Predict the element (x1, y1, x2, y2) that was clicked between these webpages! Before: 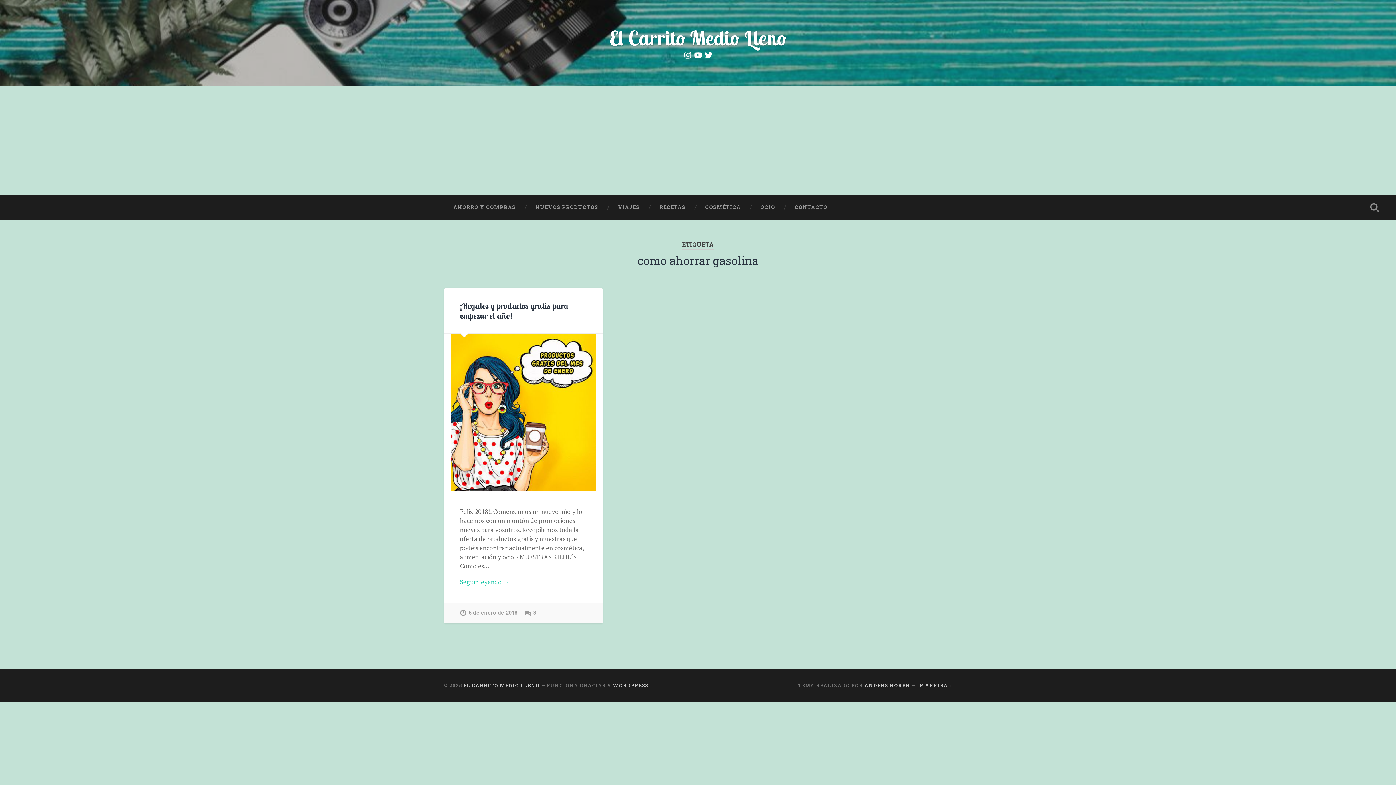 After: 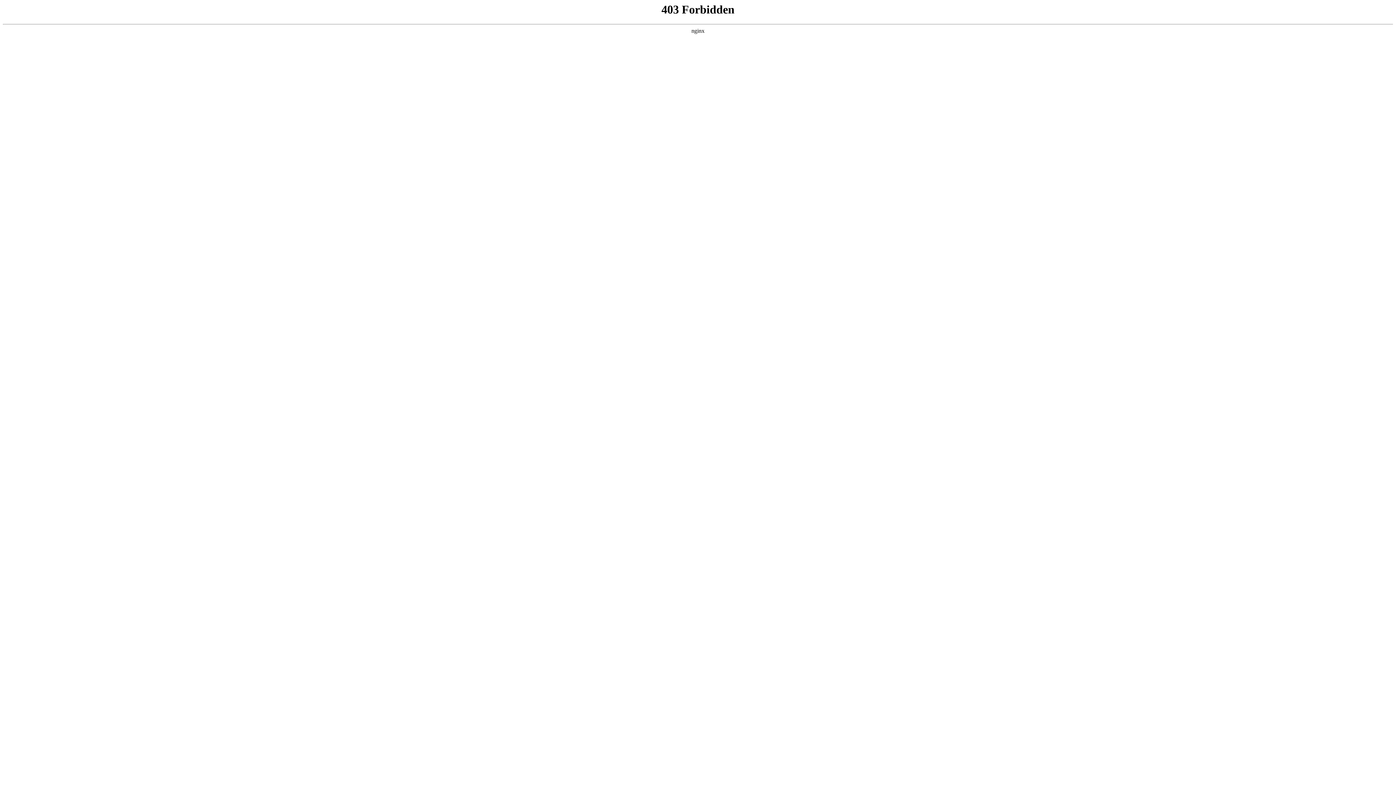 Action: bbox: (613, 682, 648, 688) label: WORDPRESS